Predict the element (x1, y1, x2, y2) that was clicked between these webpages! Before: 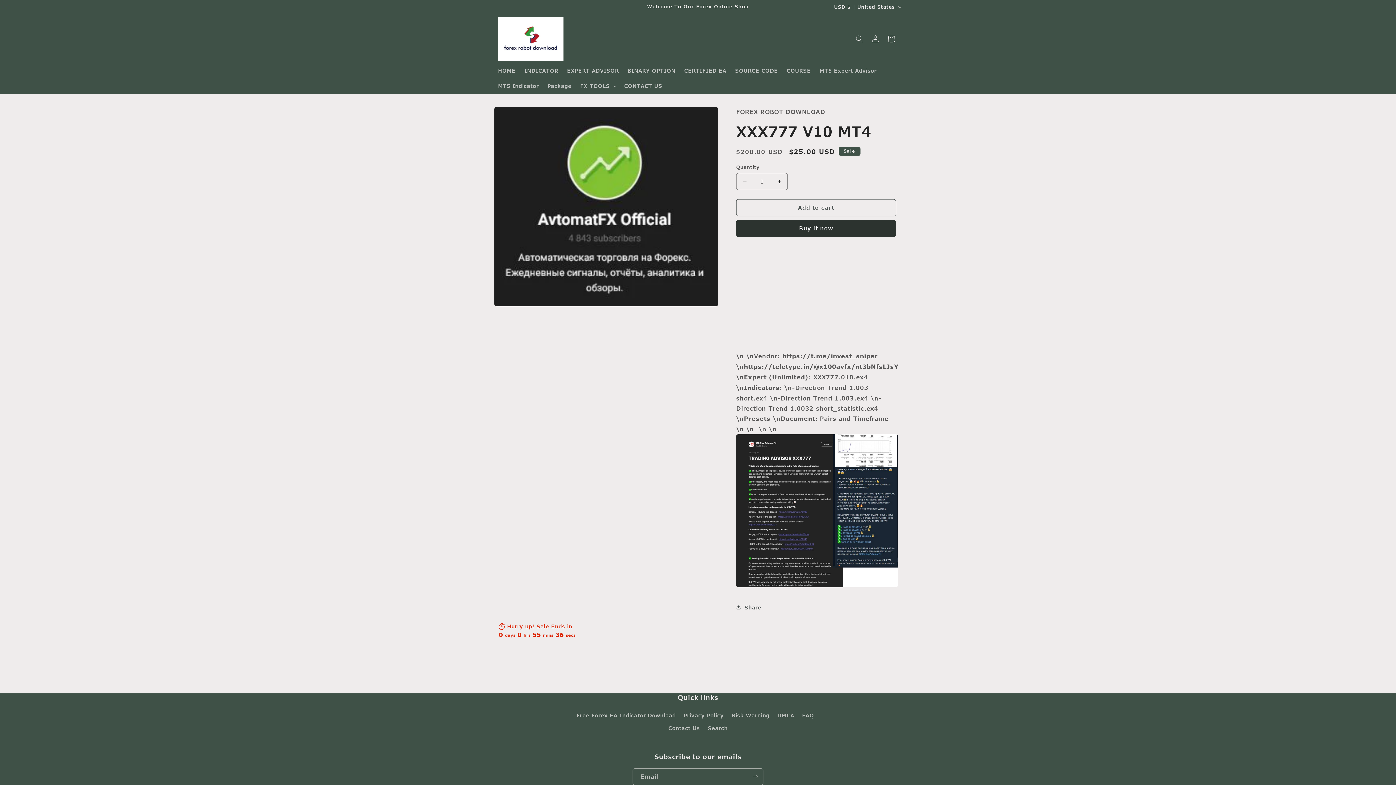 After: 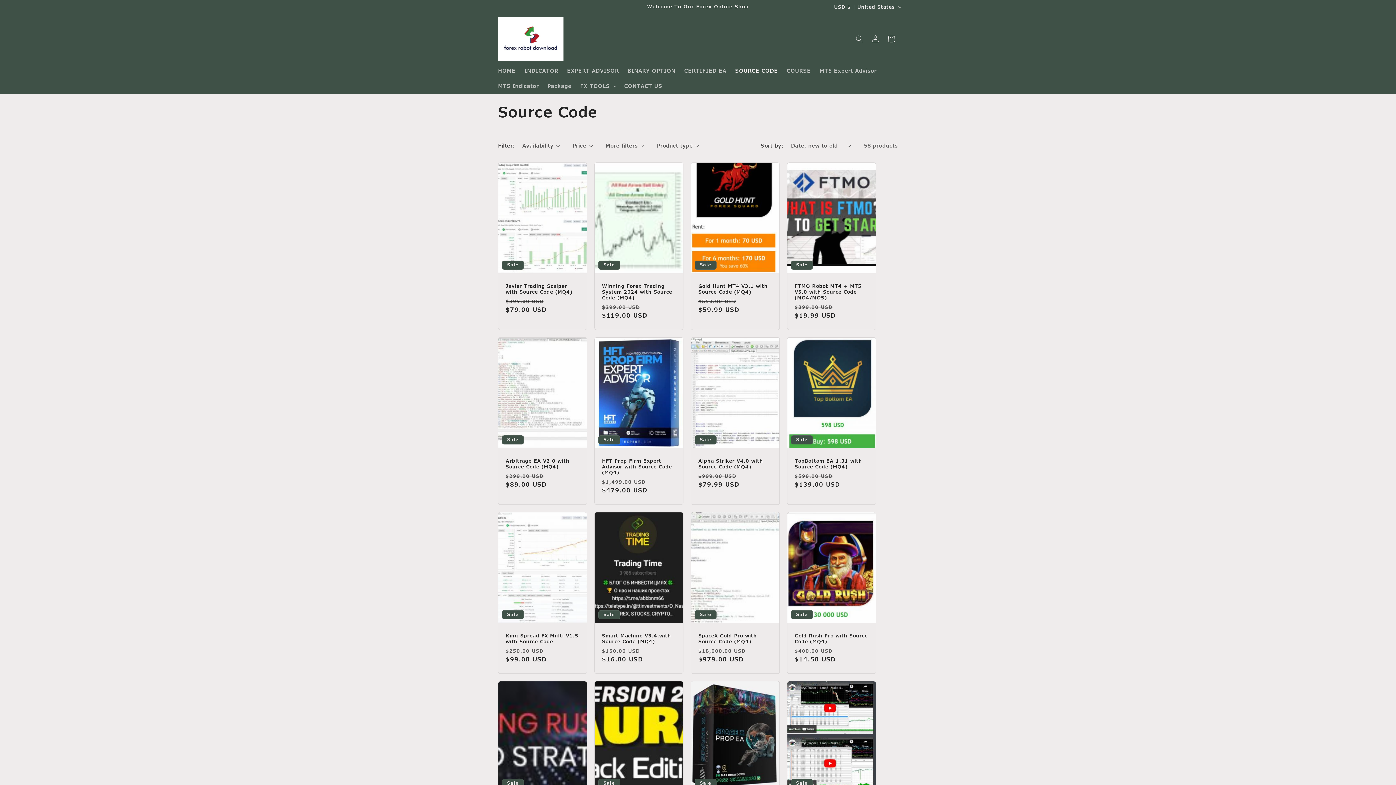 Action: bbox: (730, 63, 782, 78) label: SOURCE CODE